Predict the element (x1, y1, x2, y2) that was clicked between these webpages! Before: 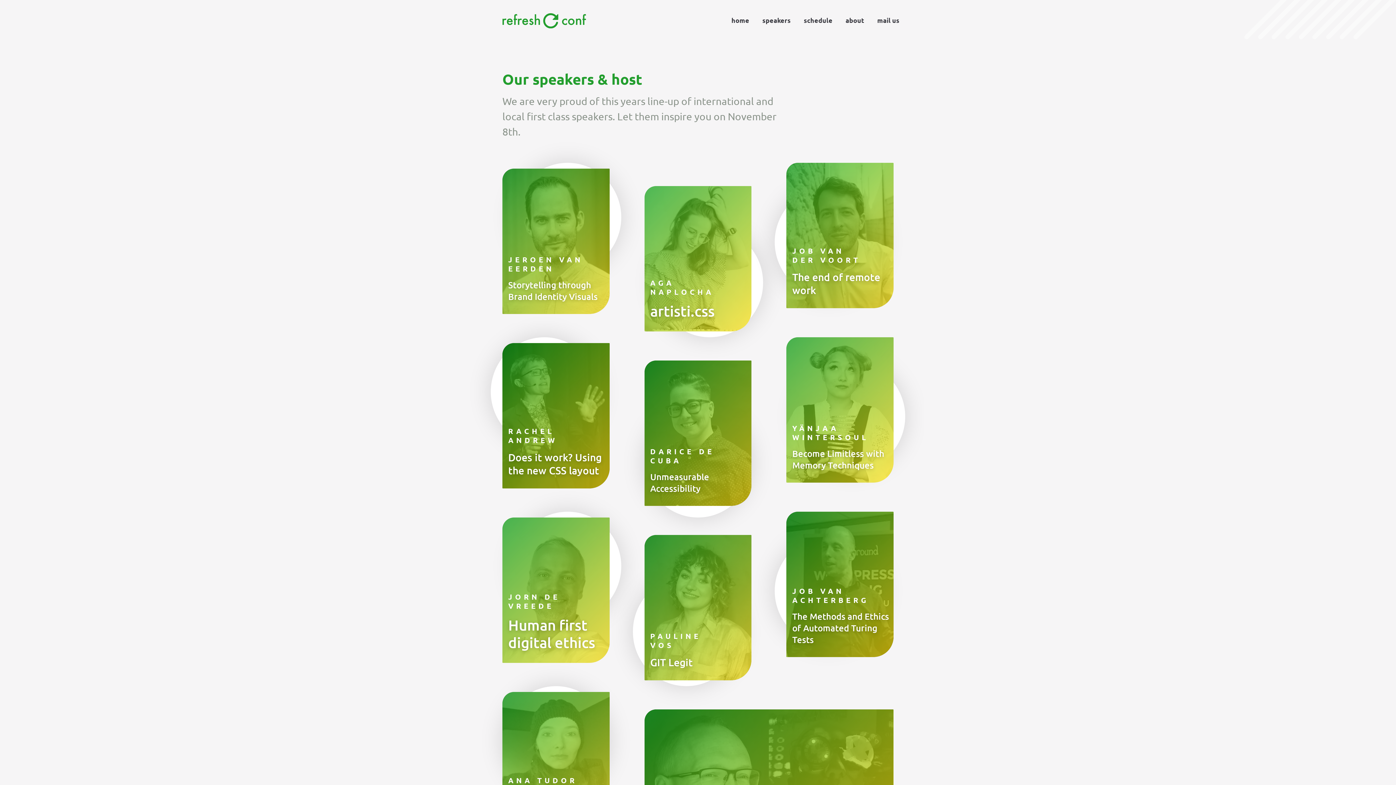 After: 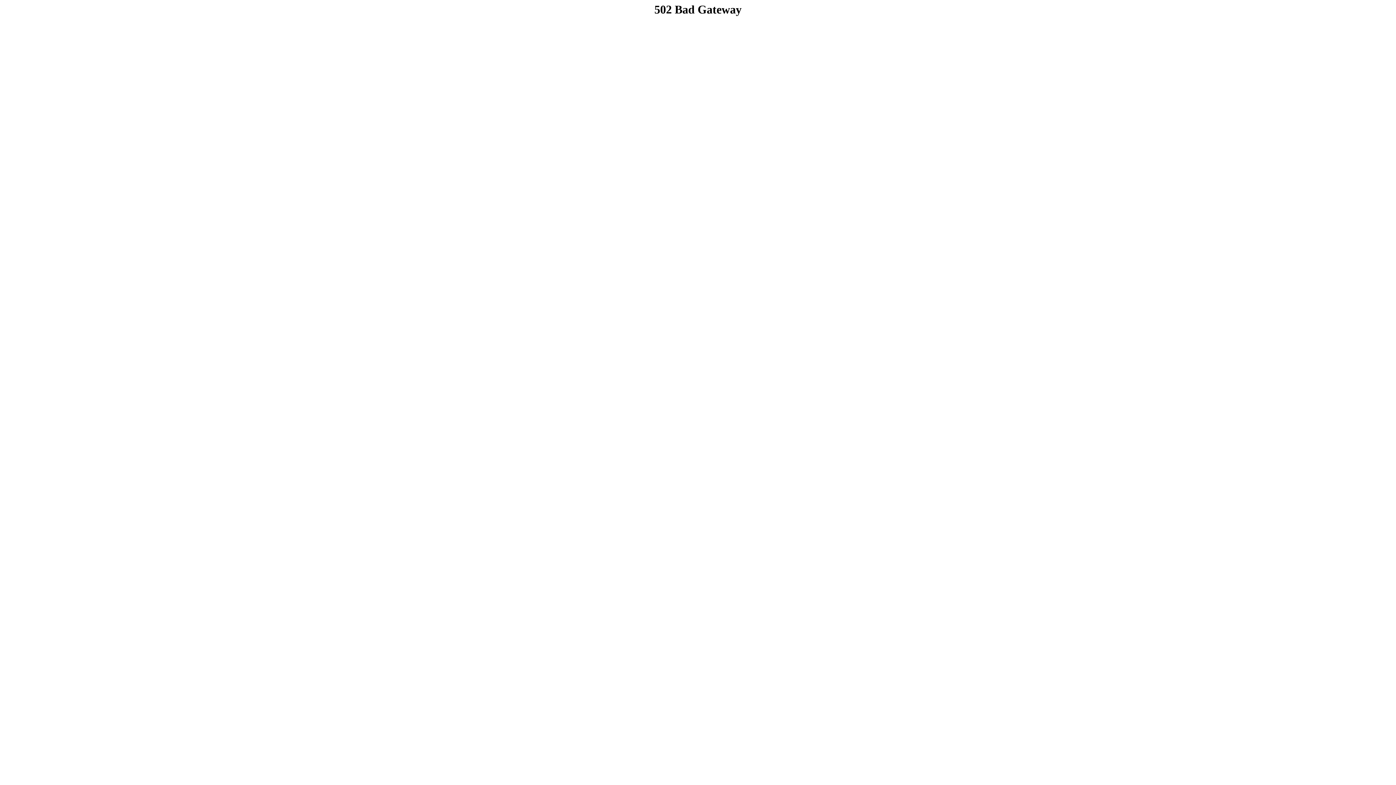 Action: bbox: (804, 16, 832, 24) label: schedule